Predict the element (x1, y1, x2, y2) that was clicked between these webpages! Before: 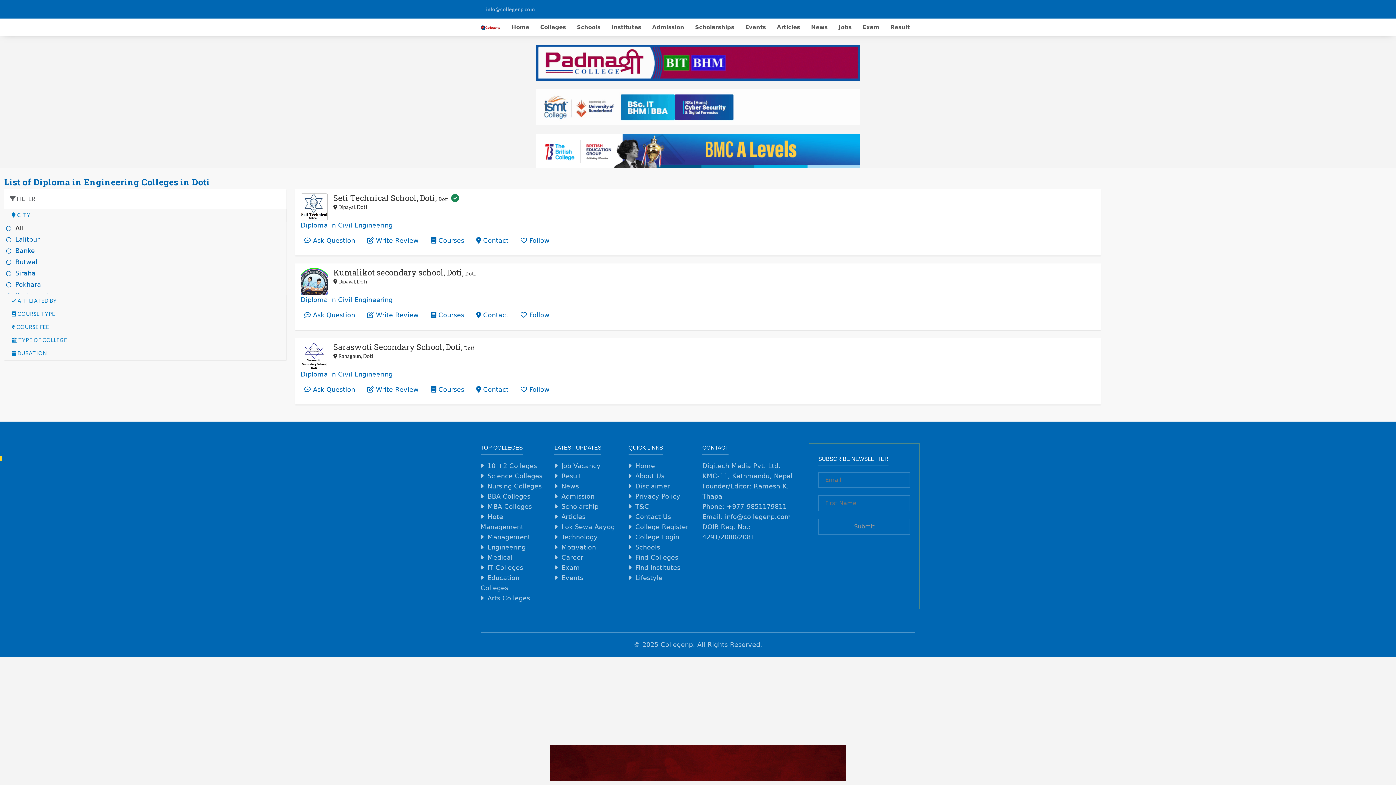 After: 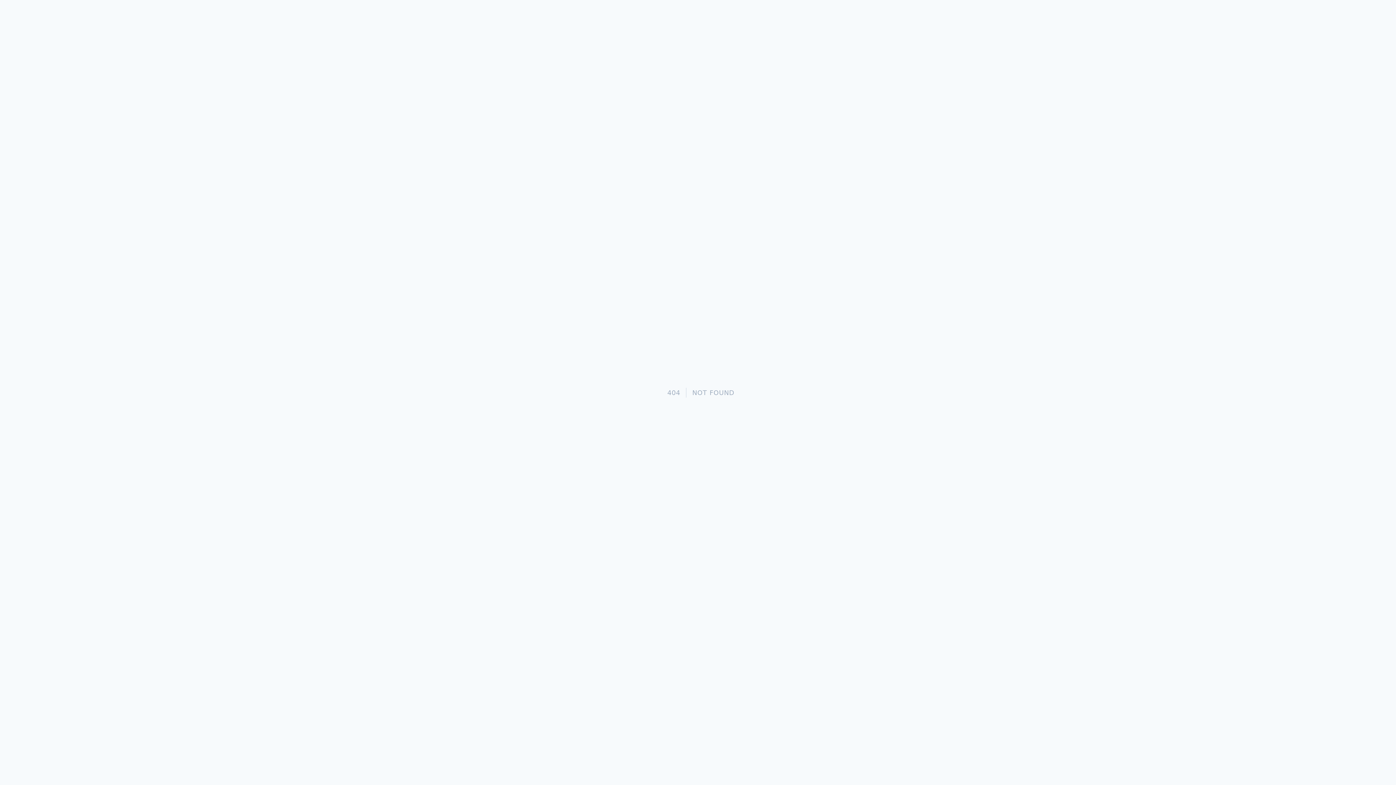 Action: label: College Login bbox: (628, 532, 693, 542)